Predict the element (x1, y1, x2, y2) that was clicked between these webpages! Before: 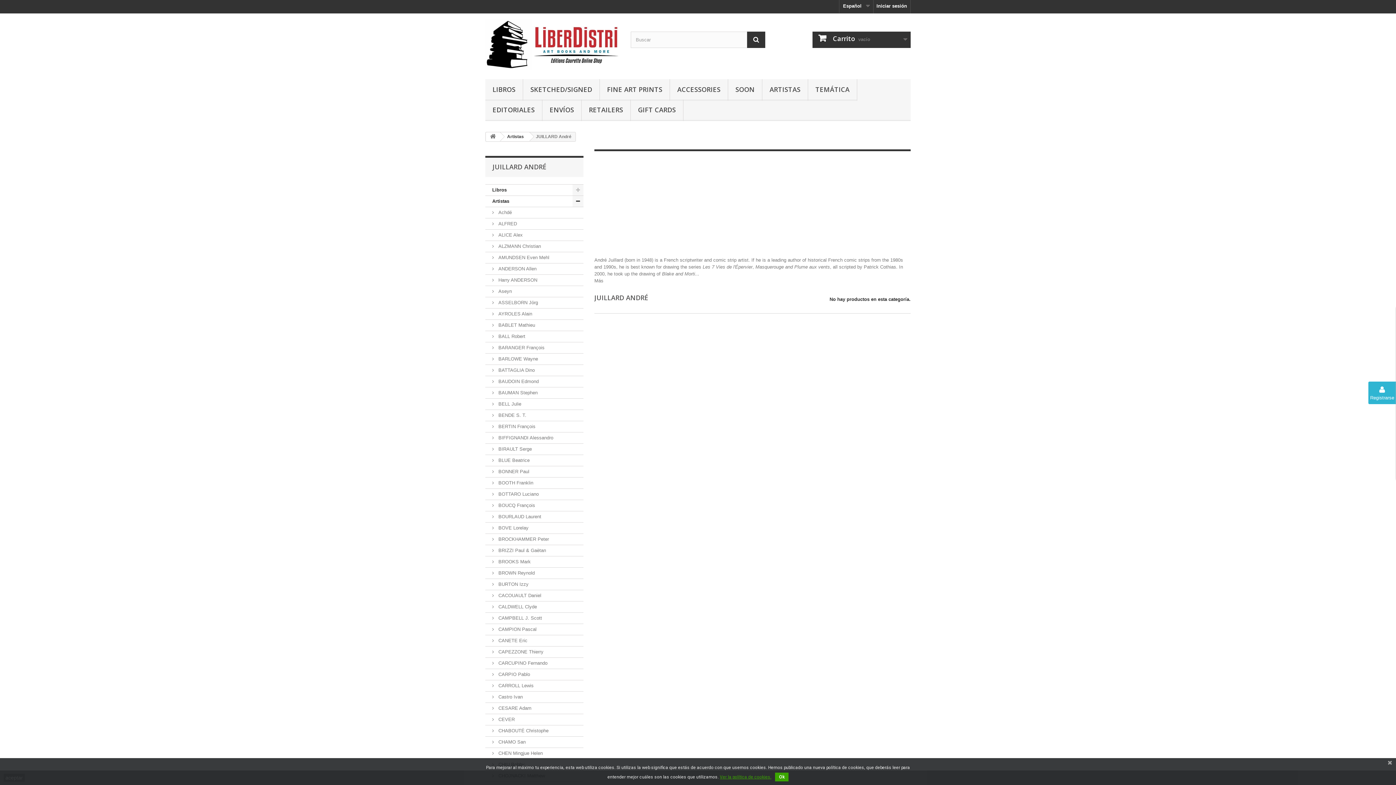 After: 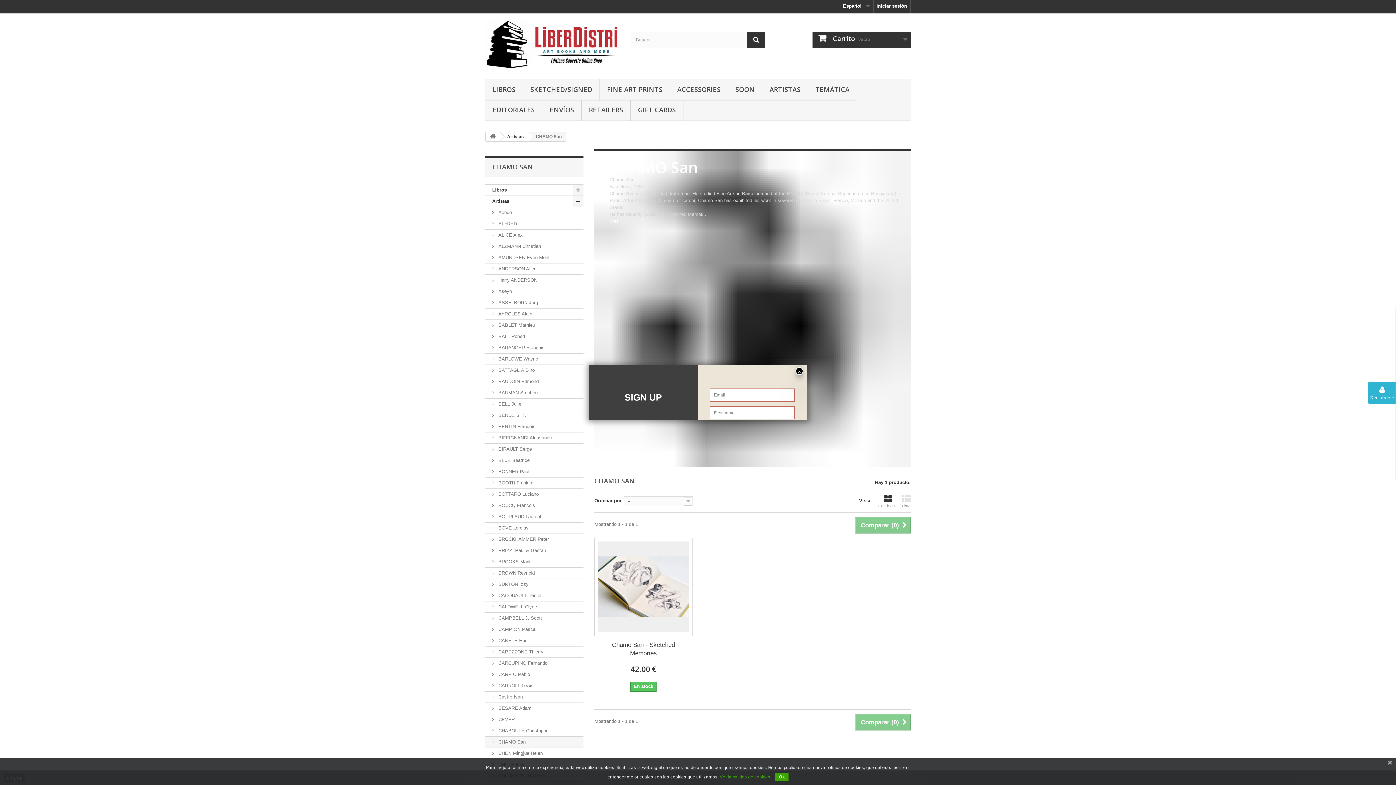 Action: label:  CHAMO San bbox: (485, 736, 583, 748)